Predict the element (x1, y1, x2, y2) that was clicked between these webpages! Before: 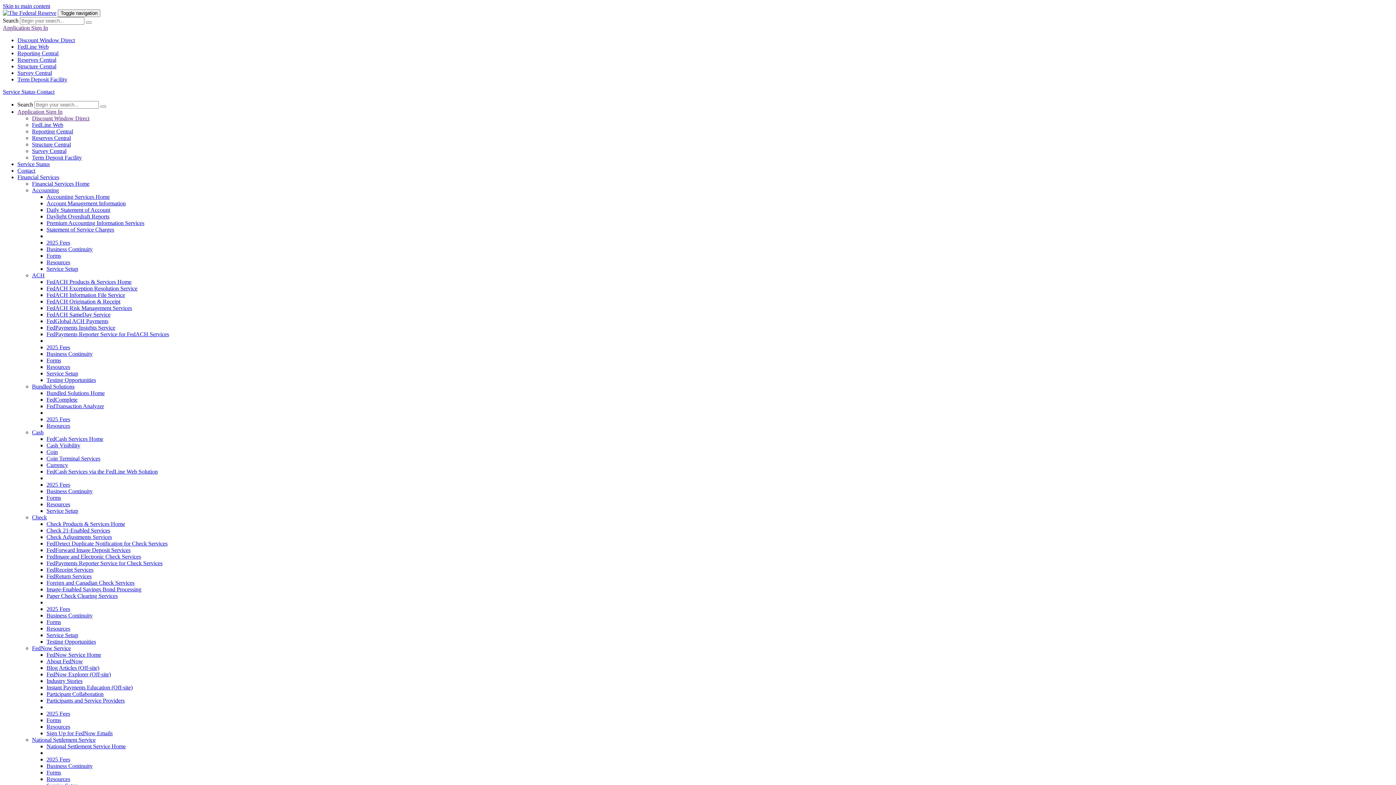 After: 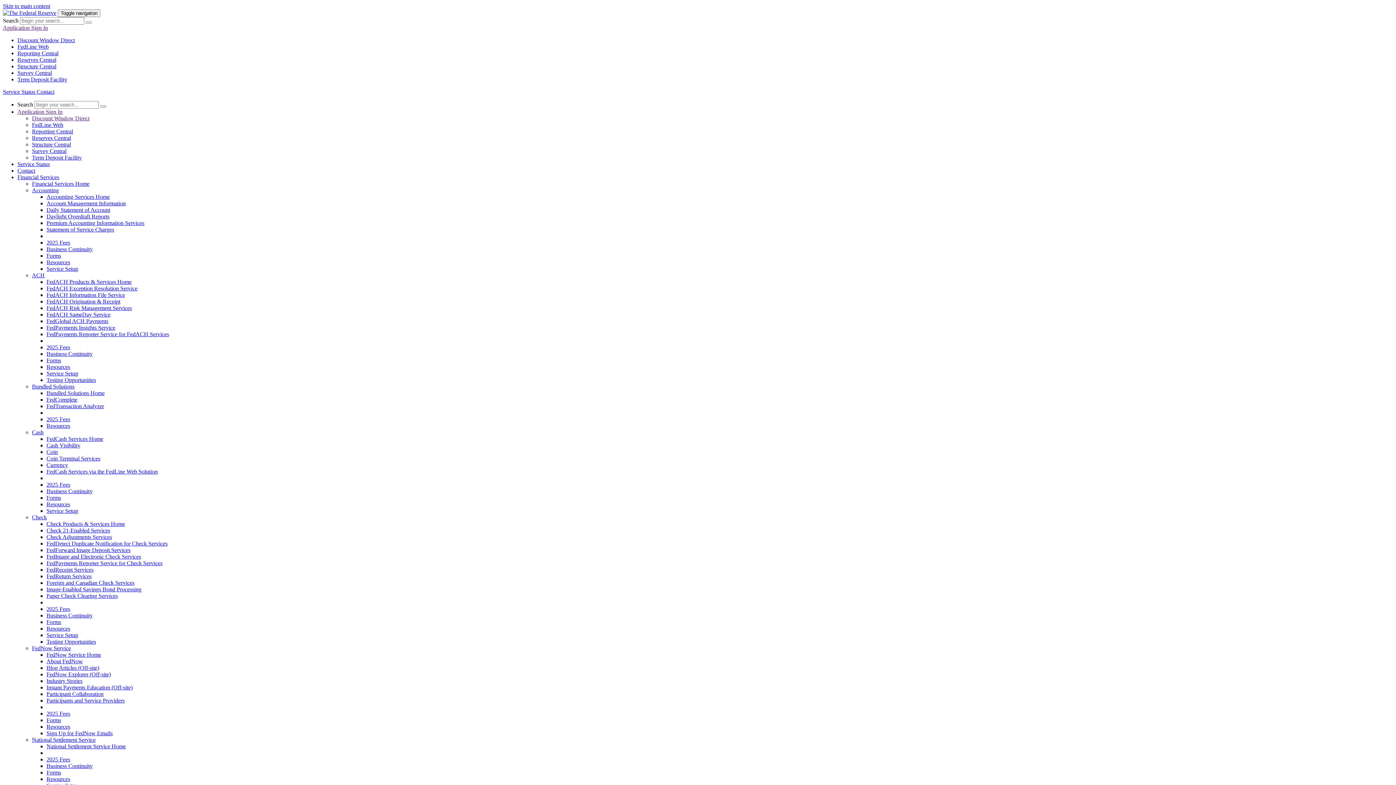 Action: bbox: (46, 776, 70, 782) label: Resources